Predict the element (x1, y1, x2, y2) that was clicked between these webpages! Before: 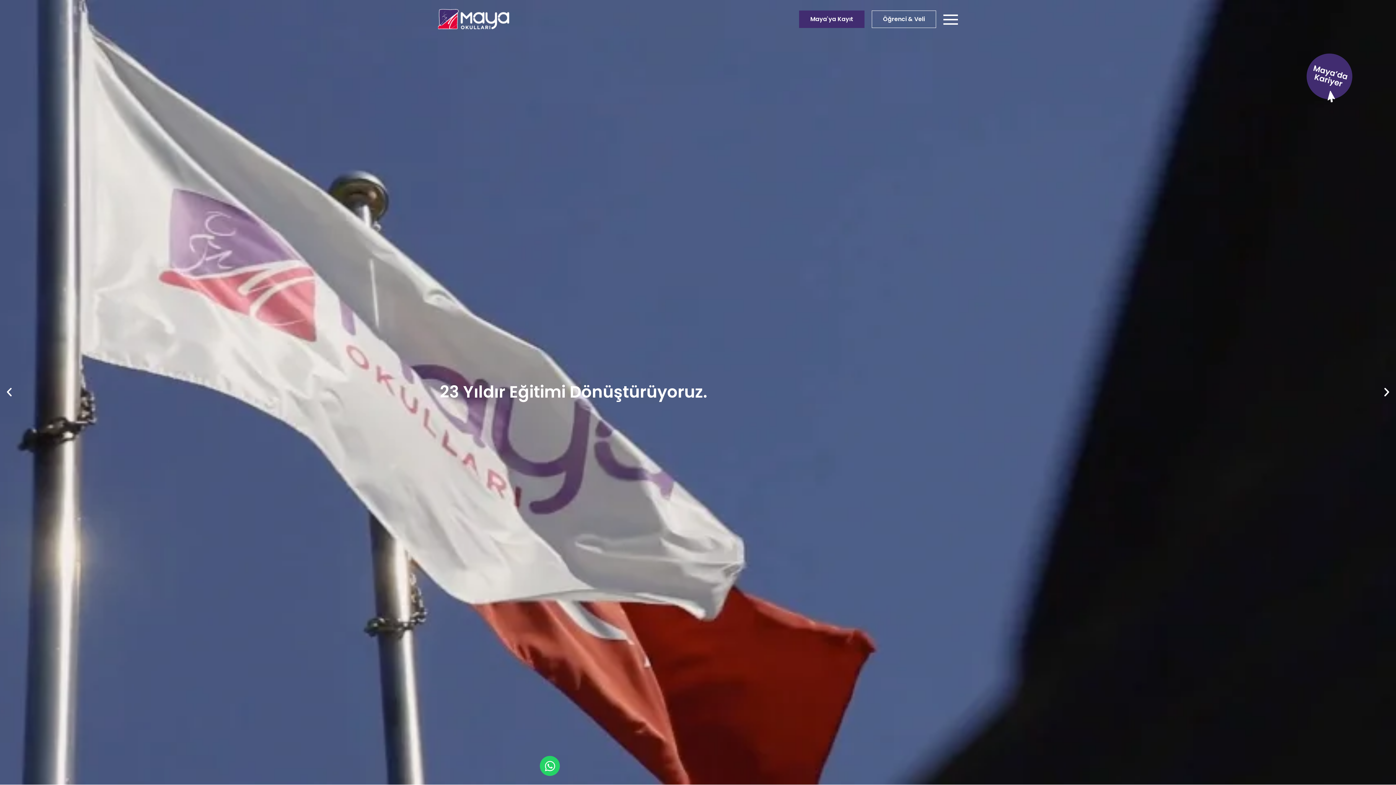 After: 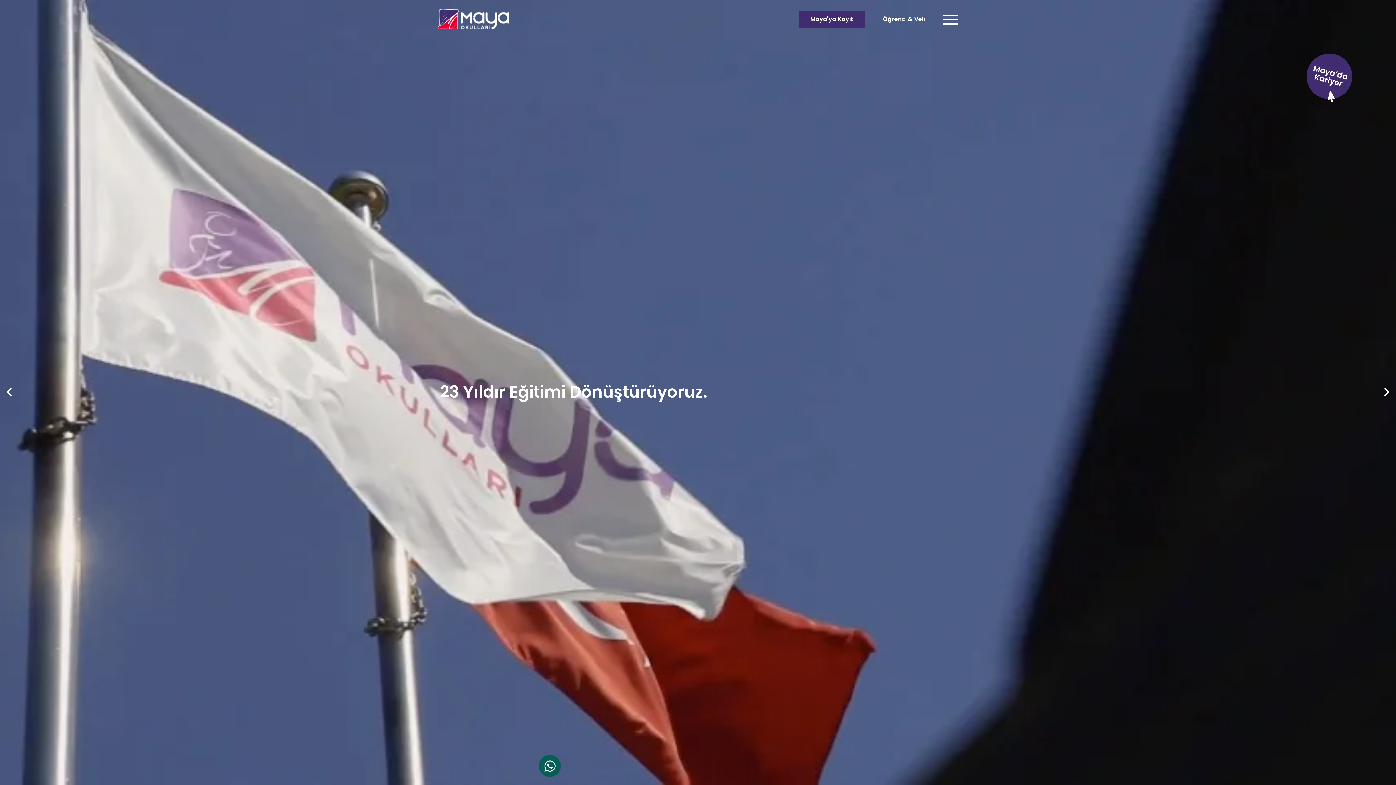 Action: label: Open Maya Okulları WhatsApp bbox: (540, 756, 560, 776)